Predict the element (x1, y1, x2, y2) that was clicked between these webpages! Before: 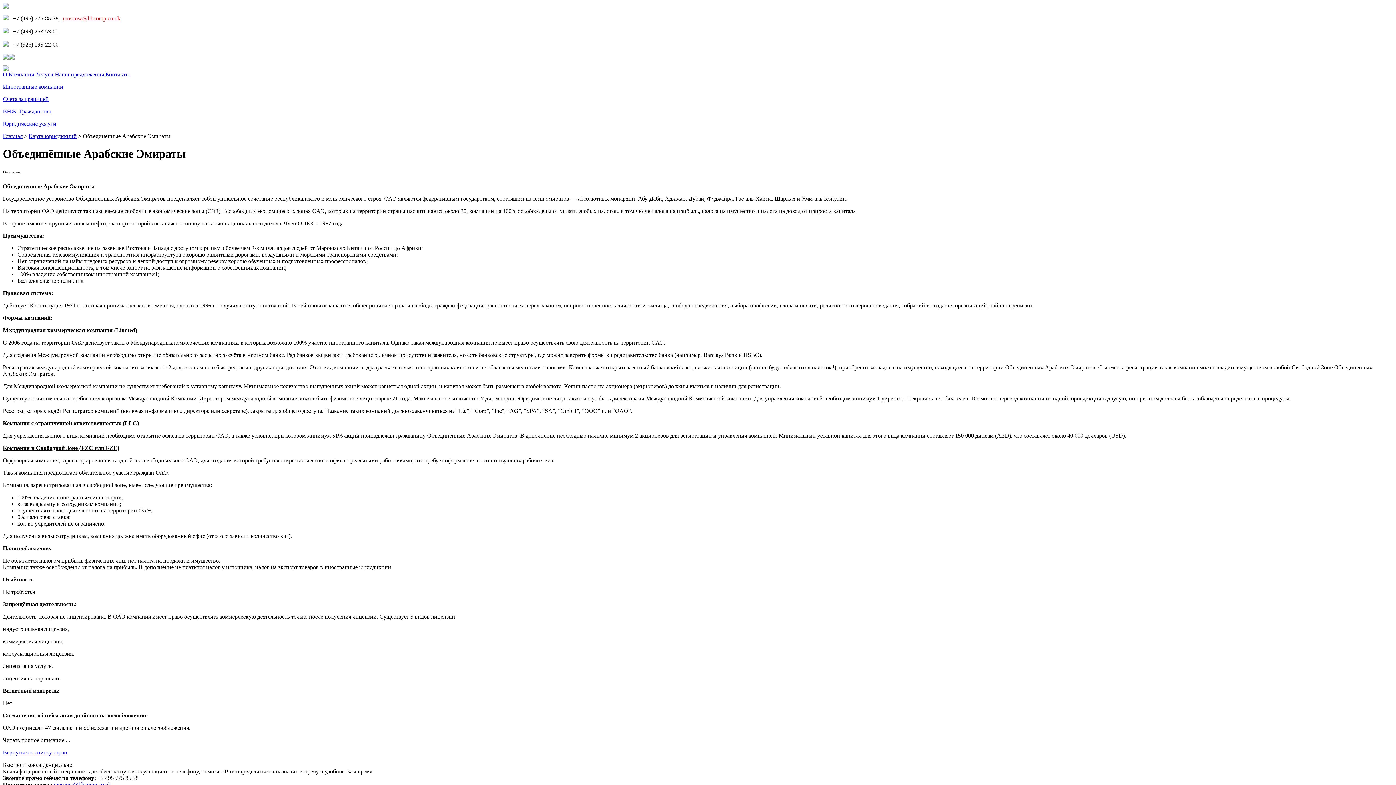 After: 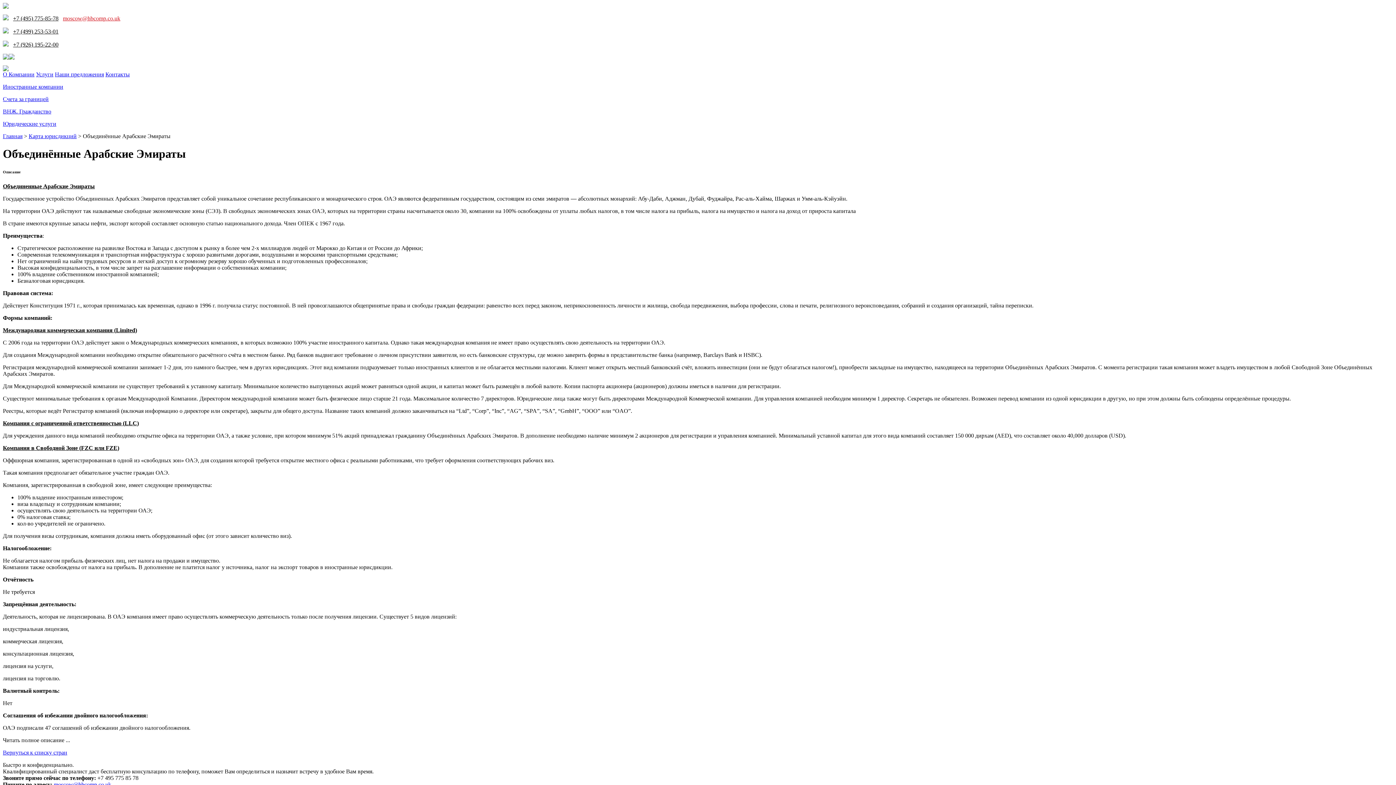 Action: bbox: (2, 54, 8, 60)